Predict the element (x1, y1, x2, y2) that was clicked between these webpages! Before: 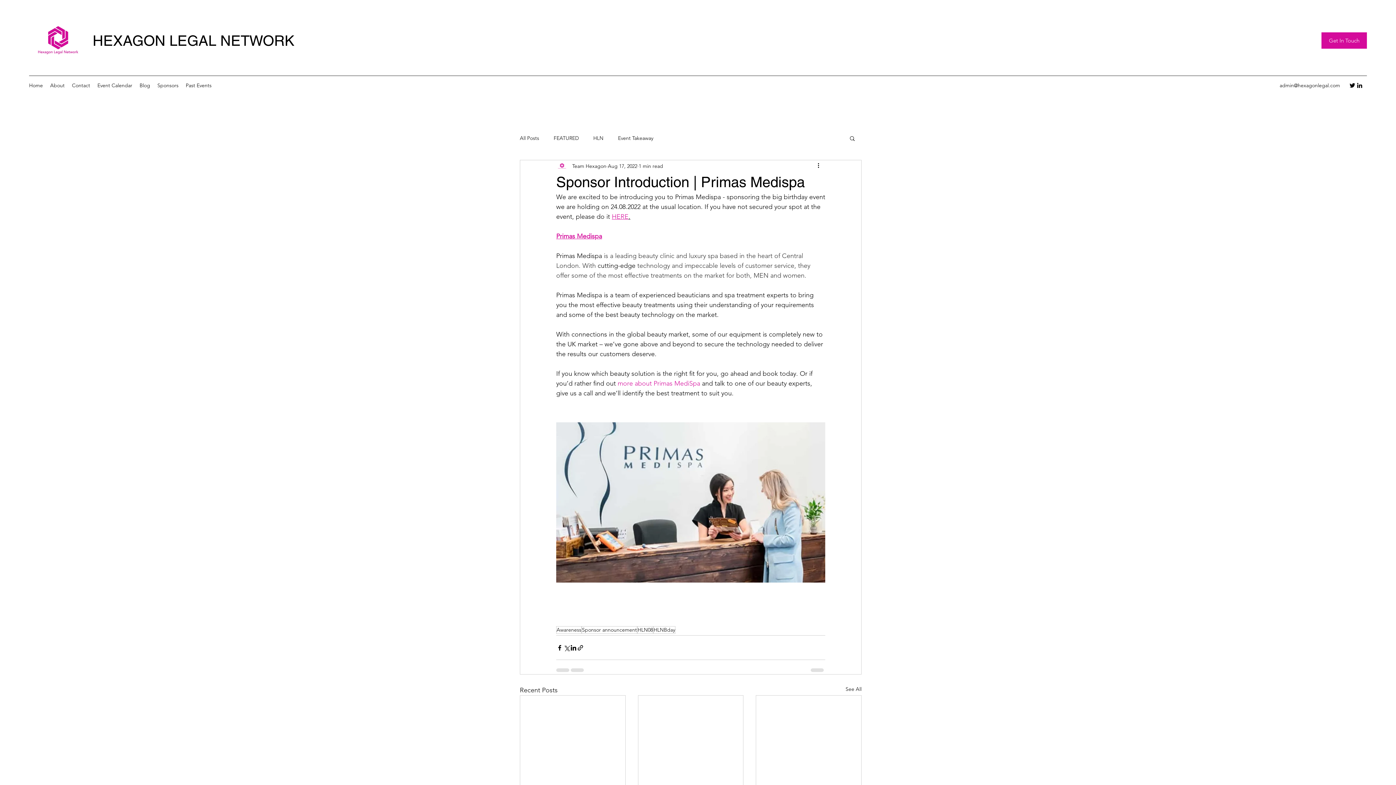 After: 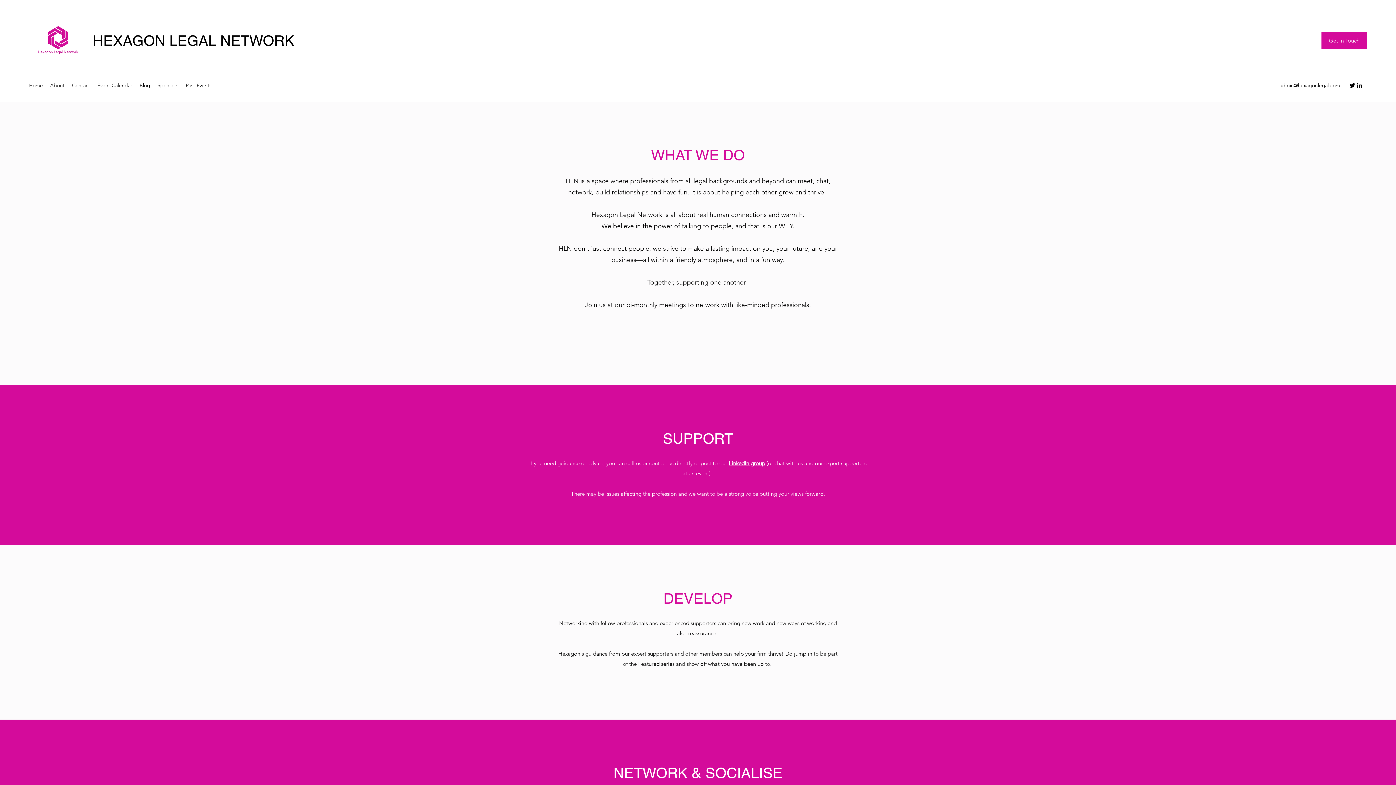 Action: bbox: (46, 80, 68, 90) label: About